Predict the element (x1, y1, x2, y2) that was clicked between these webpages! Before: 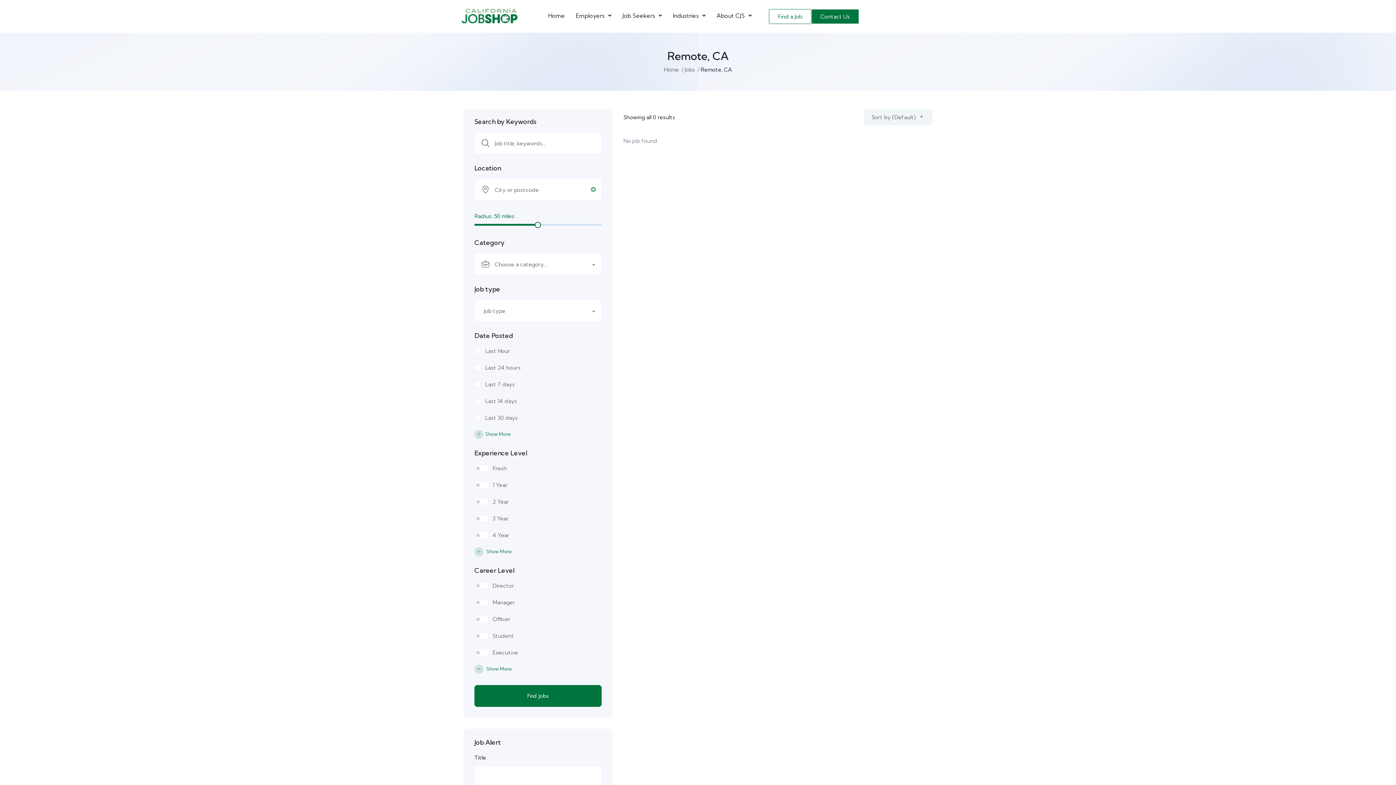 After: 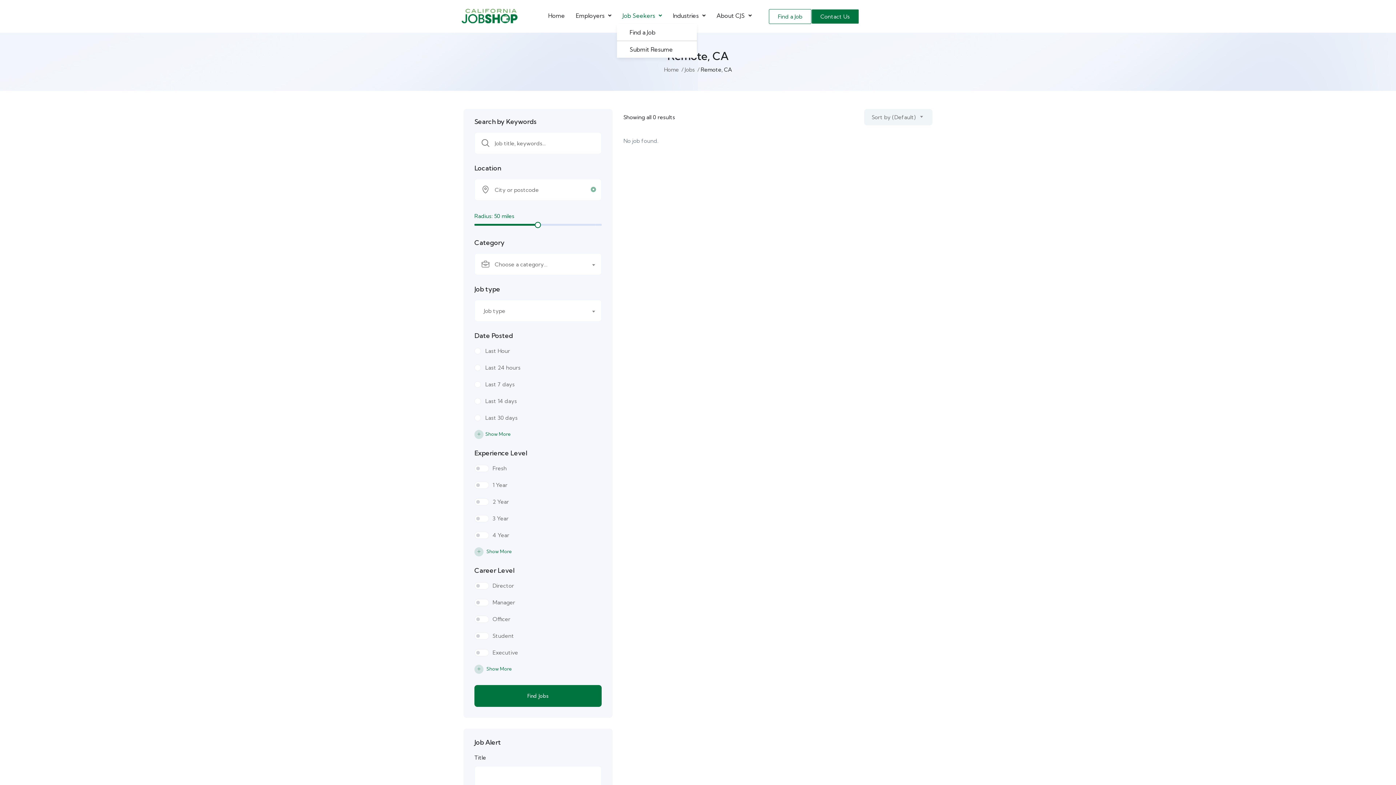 Action: bbox: (617, 7, 667, 24) label: Job Seekers